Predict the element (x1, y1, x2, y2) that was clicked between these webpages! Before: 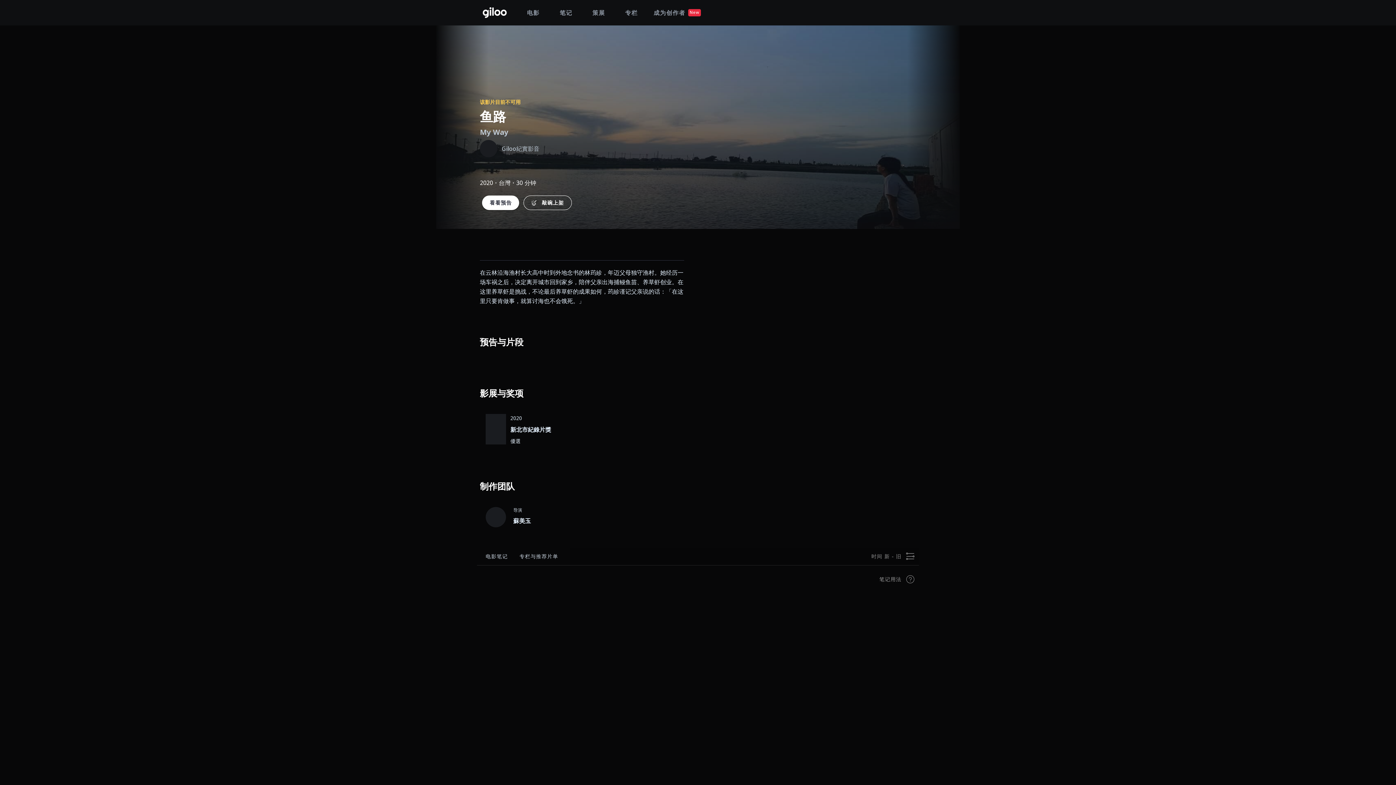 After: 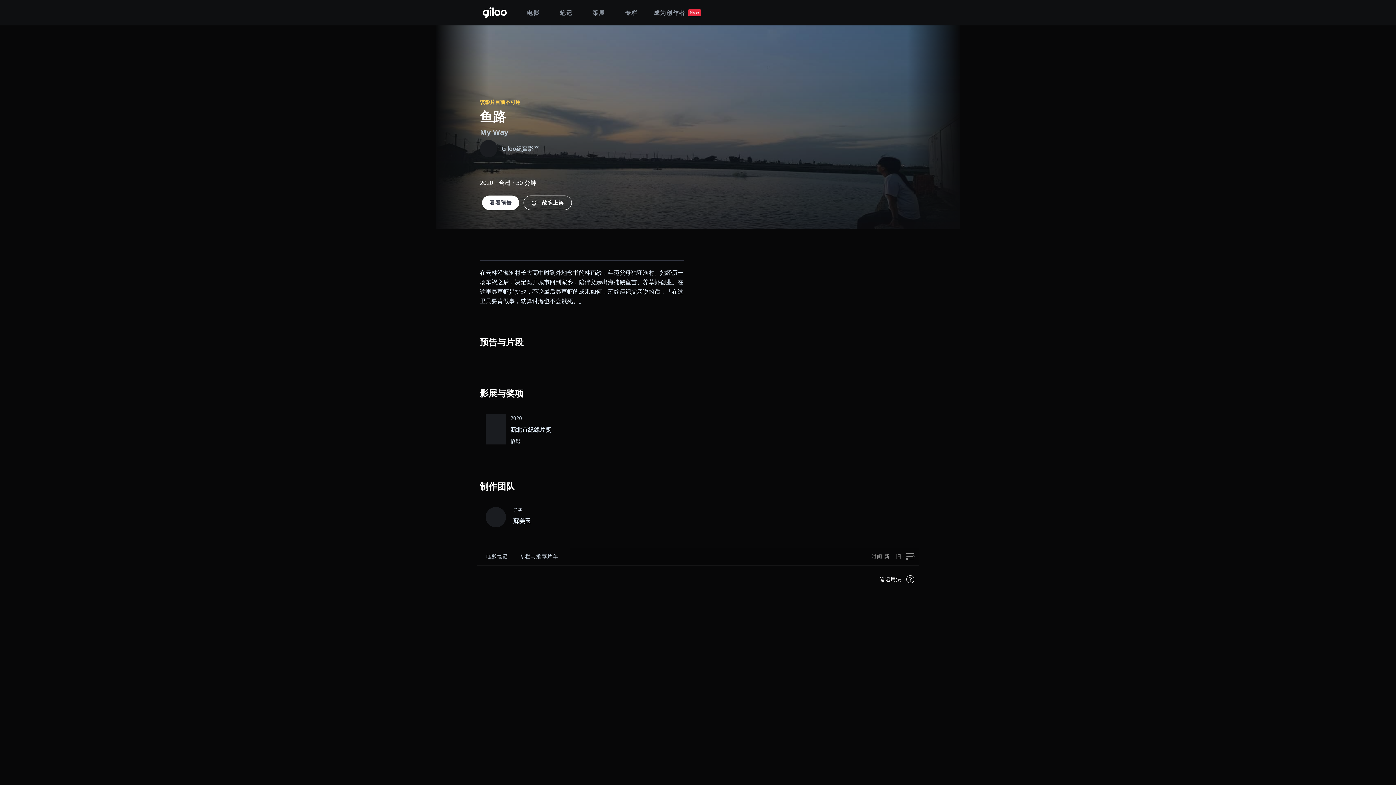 Action: label: 笔记用法 bbox: (877, 573, 916, 586)